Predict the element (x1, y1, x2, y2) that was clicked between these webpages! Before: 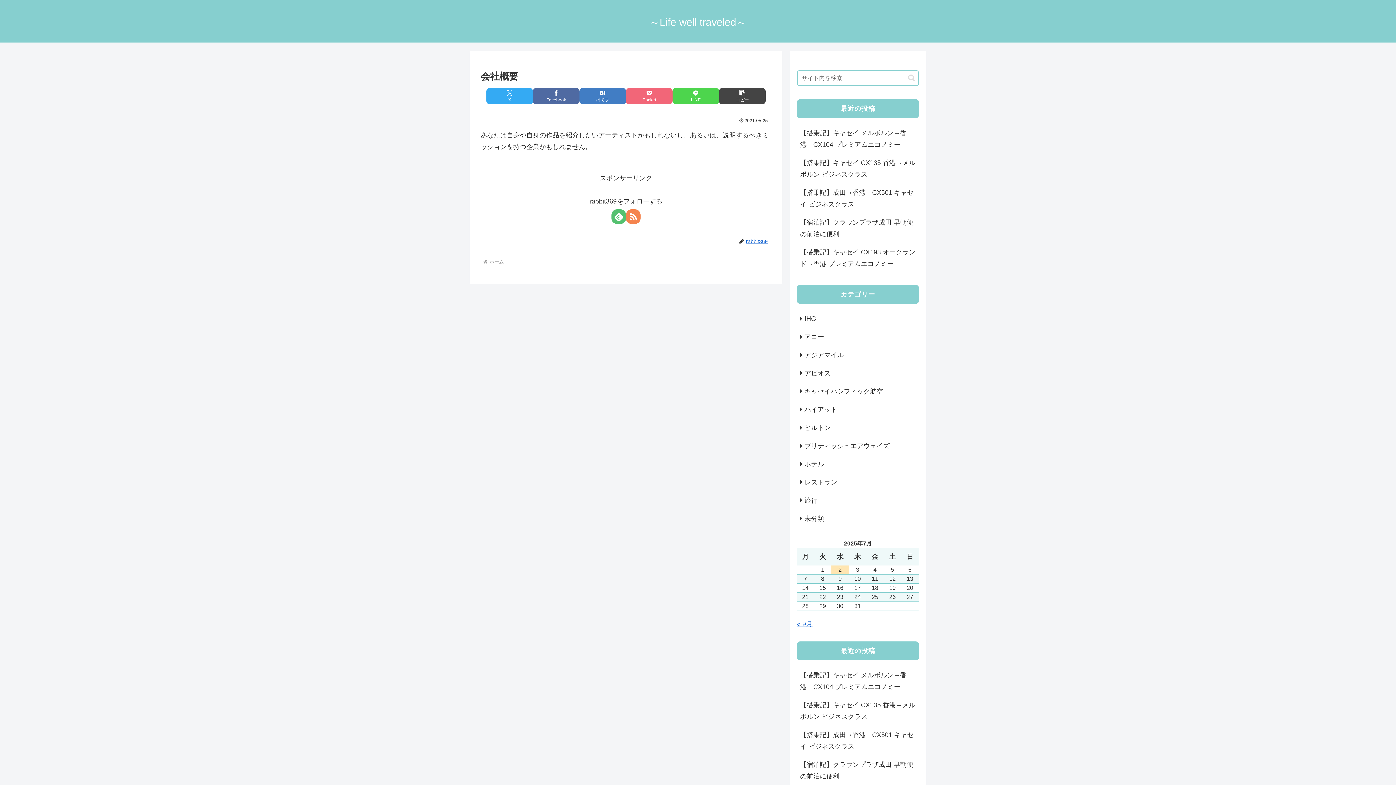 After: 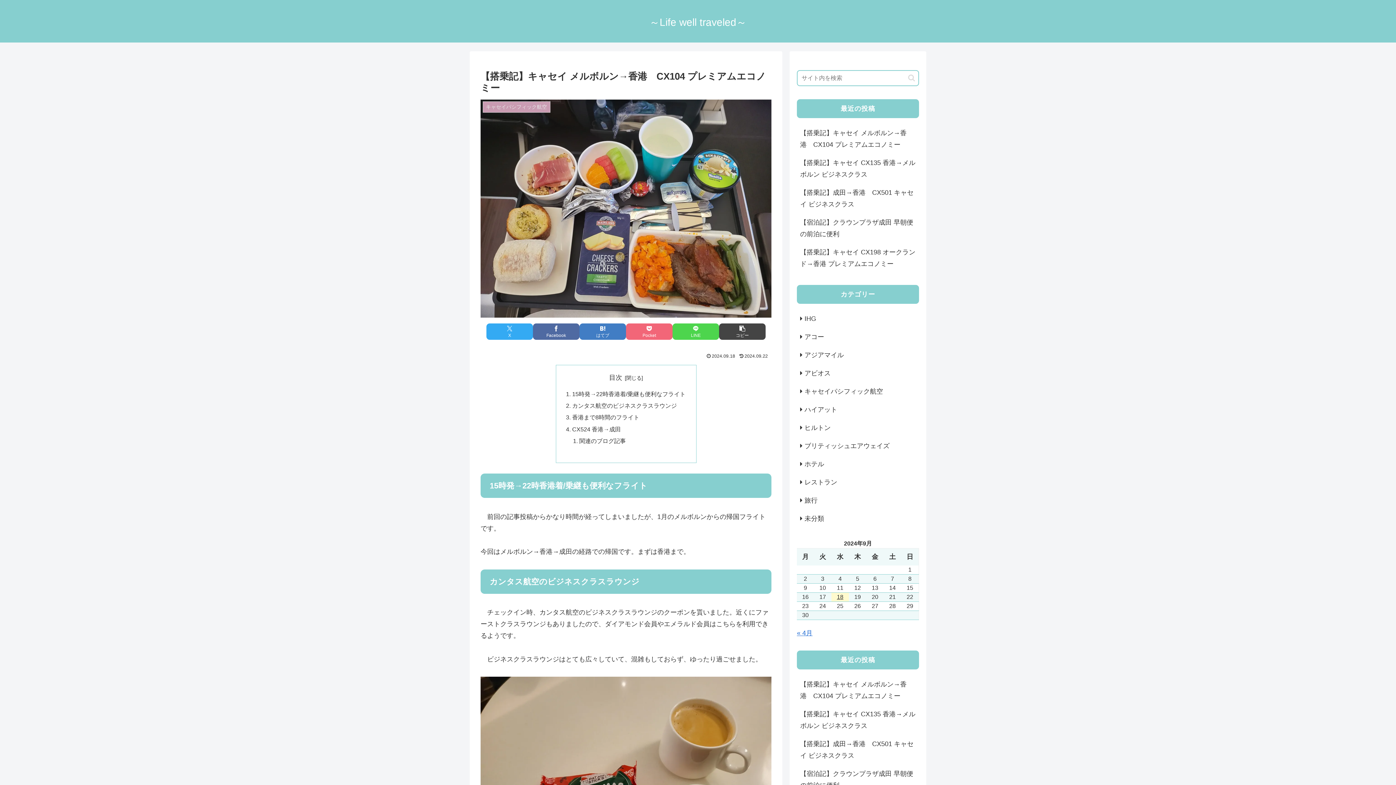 Action: label: 【搭乗記】キャセイ メルボルン→香港　CX104 プレミアムエコノミー bbox: (797, 666, 919, 696)